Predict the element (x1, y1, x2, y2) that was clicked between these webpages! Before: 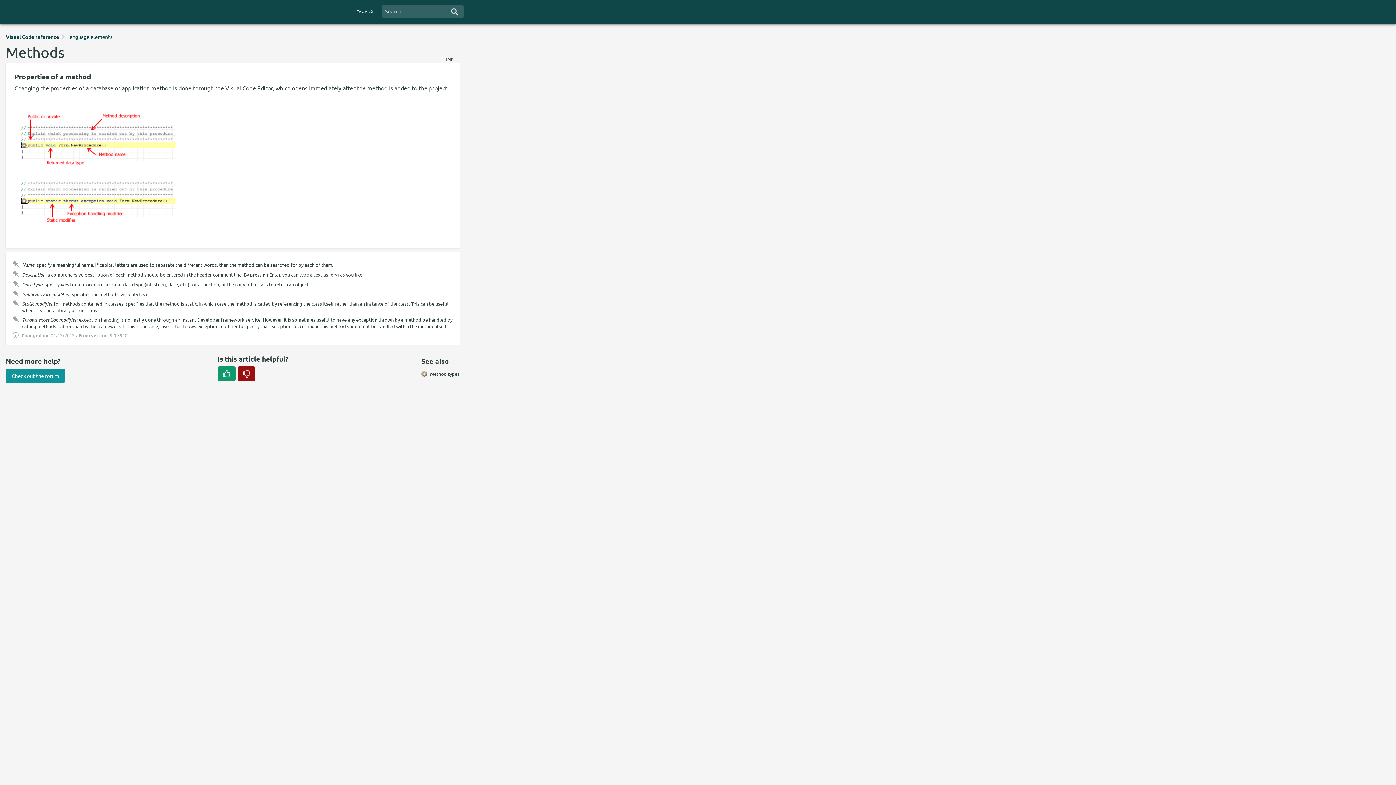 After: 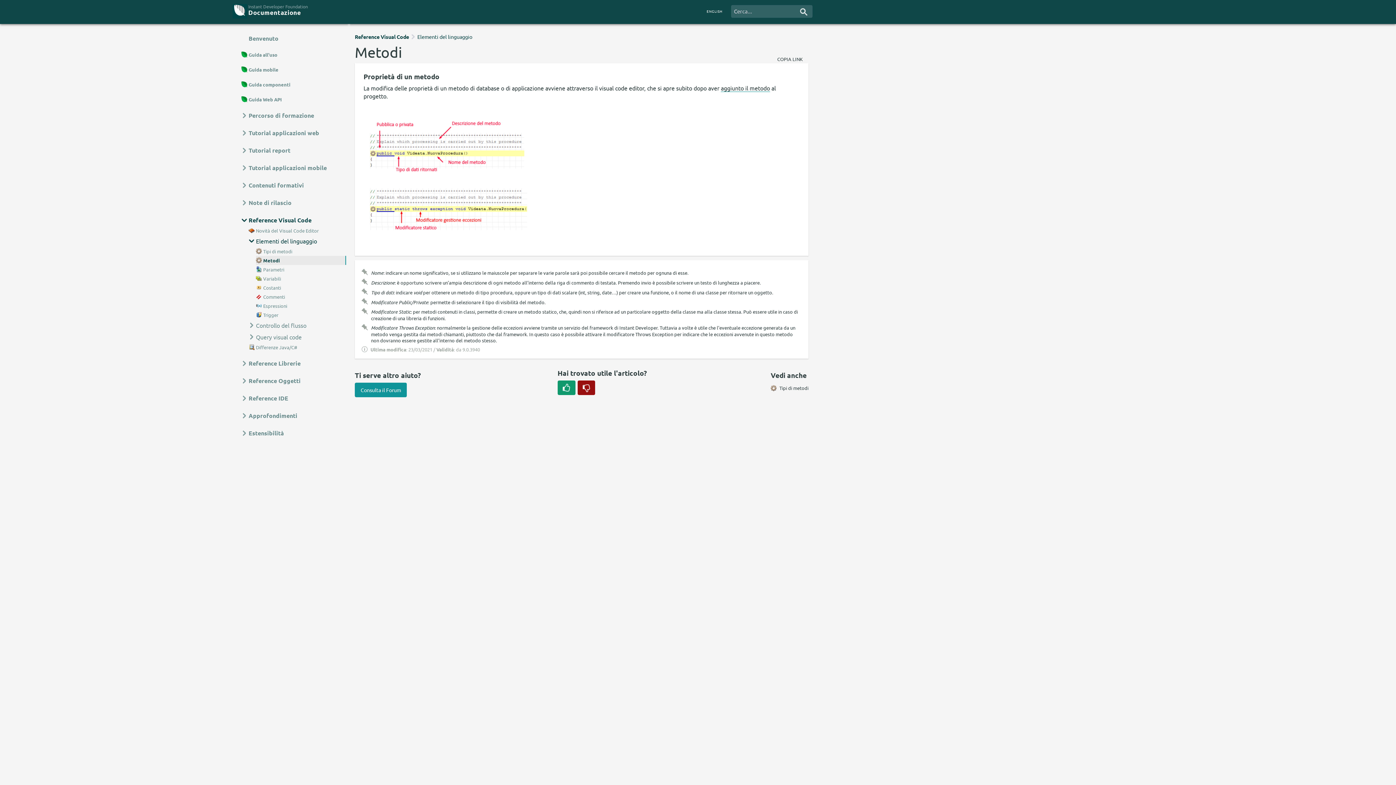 Action: label: ITALIANO bbox: (353, 5, 376, 17)